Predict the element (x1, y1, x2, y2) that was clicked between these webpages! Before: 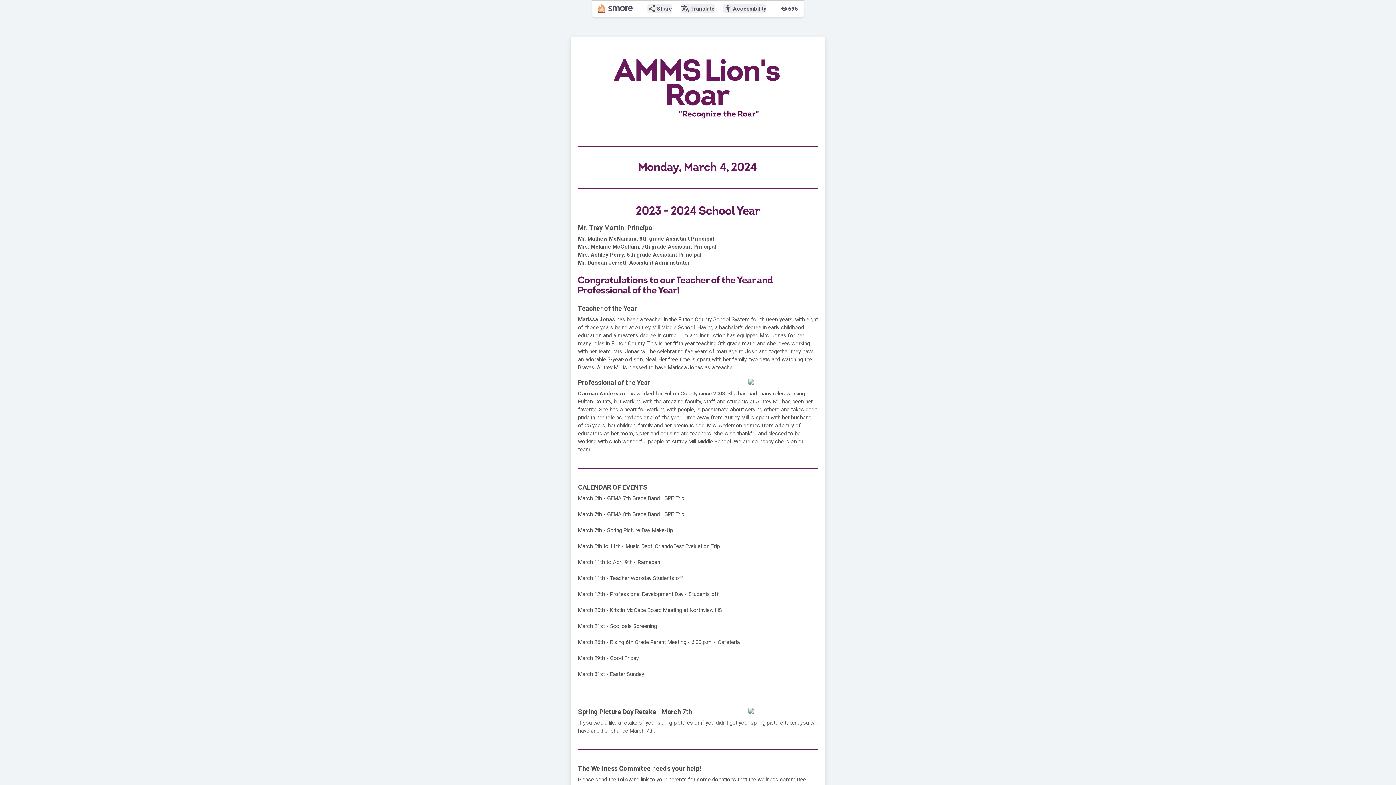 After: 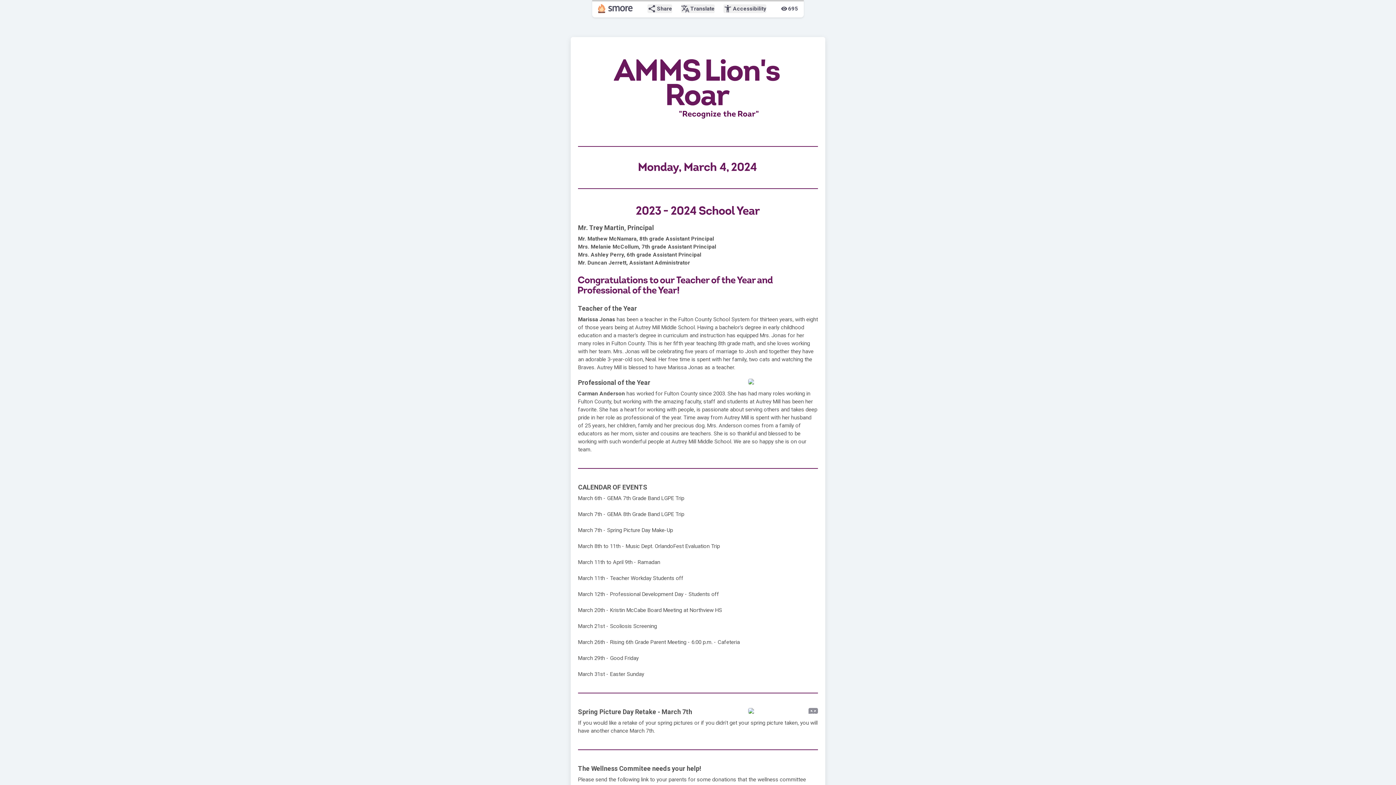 Action: bbox: (748, 708, 818, 714)